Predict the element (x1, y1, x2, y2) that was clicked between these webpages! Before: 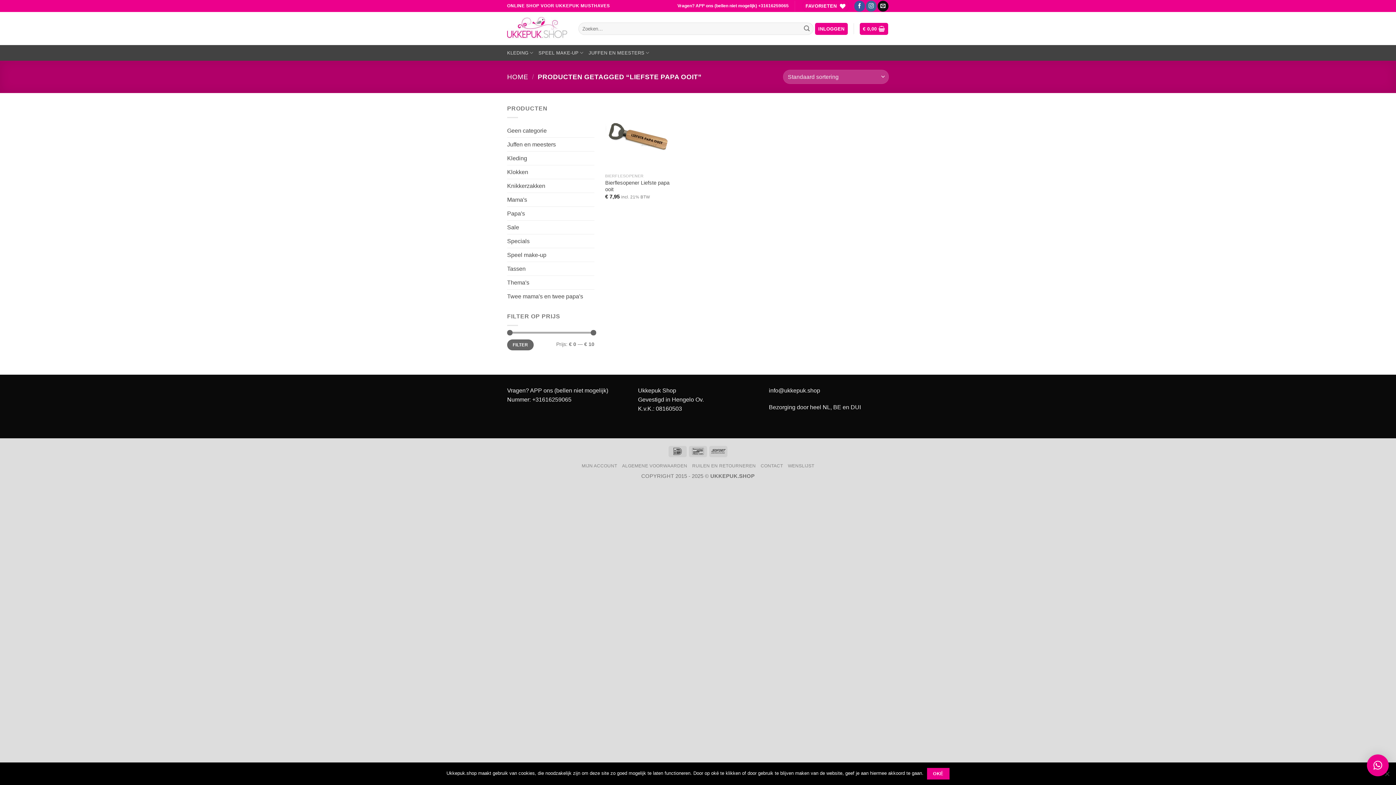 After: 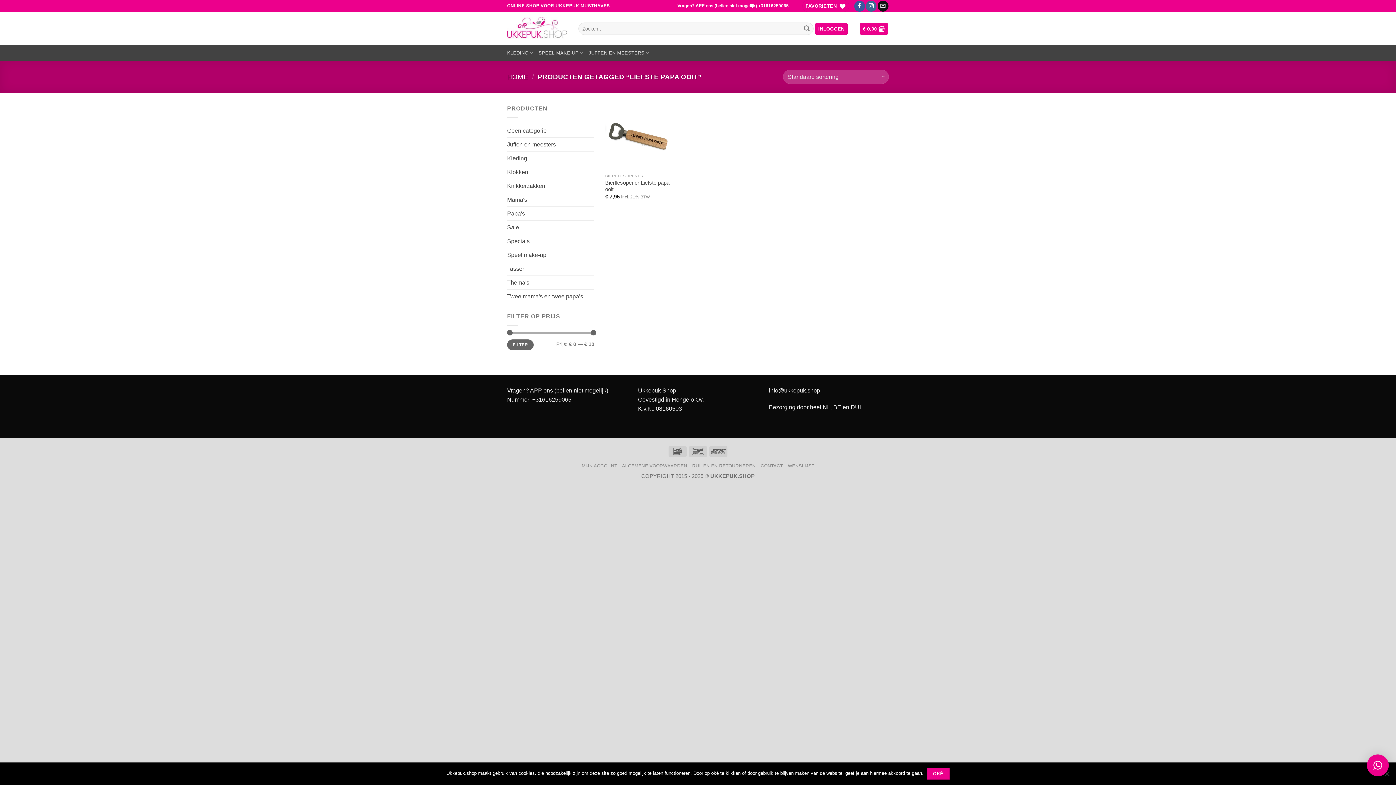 Action: label: × bbox: (1367, 754, 1389, 776)